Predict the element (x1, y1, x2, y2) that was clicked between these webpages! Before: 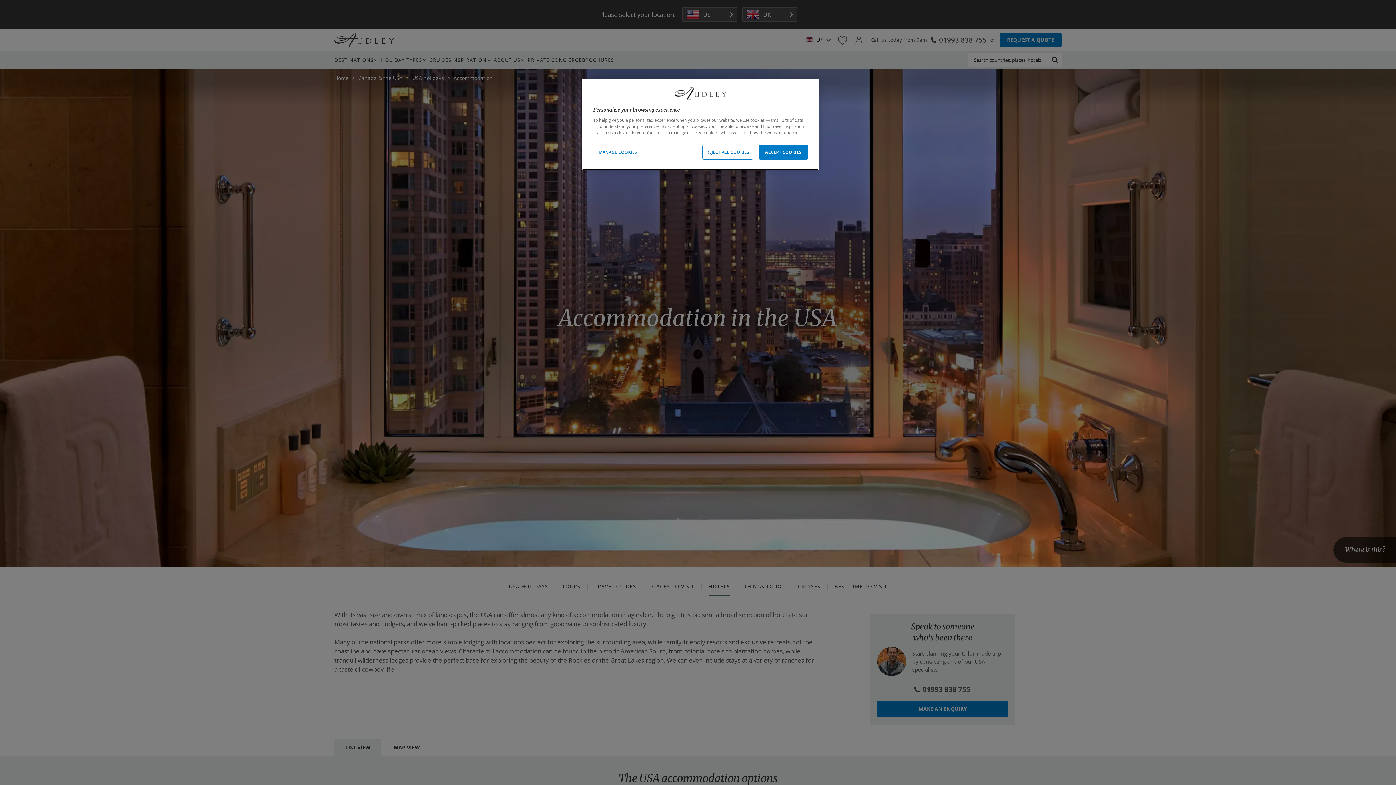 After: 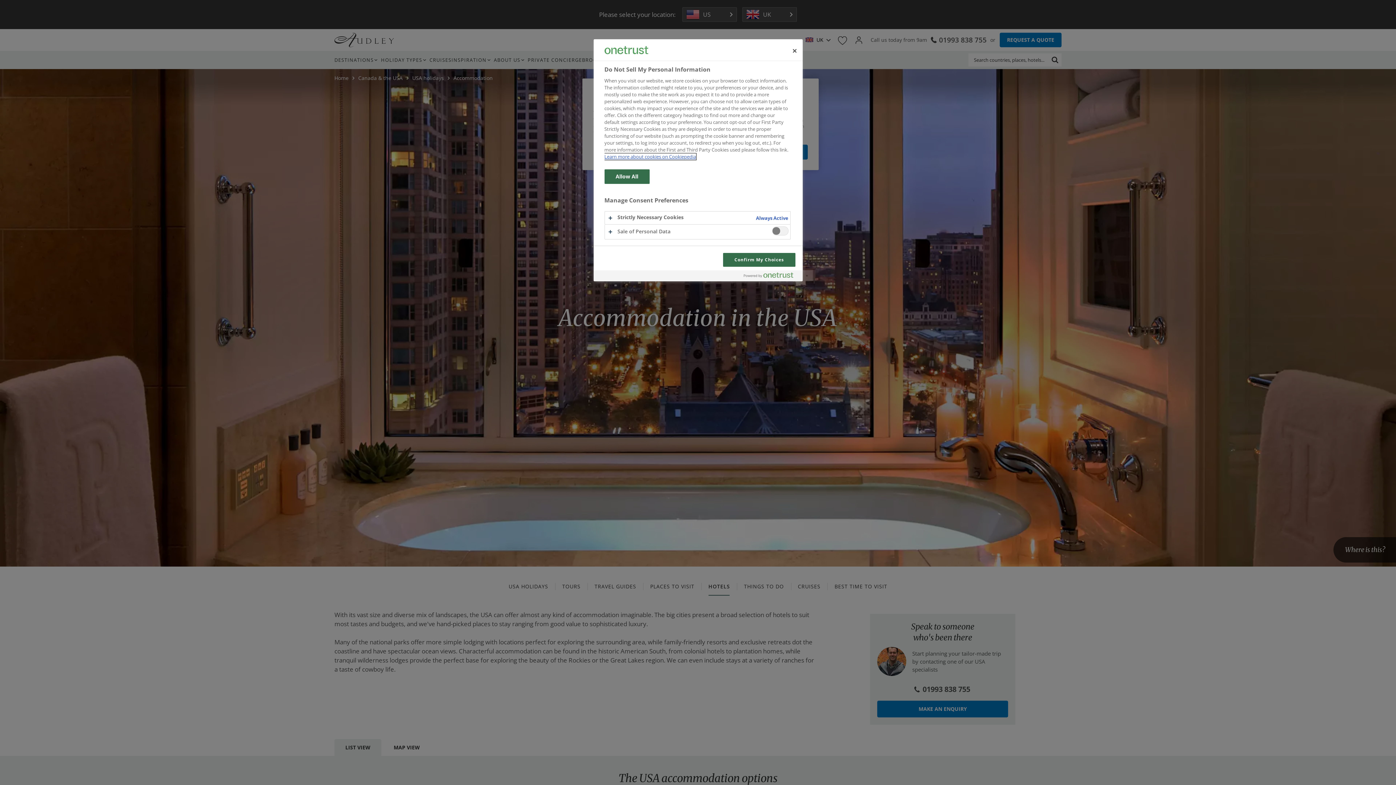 Action: bbox: (593, 144, 642, 159) label: MANAGE COOKIES